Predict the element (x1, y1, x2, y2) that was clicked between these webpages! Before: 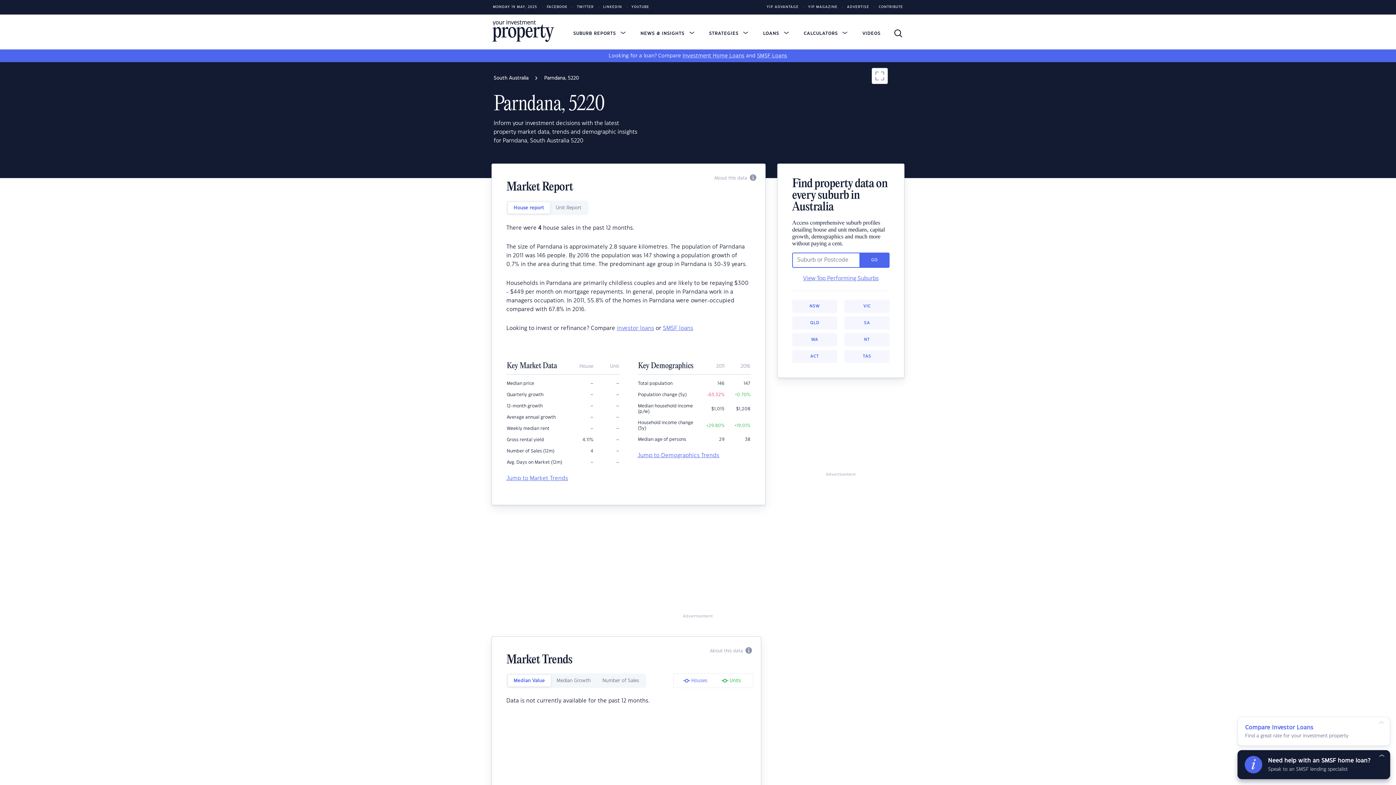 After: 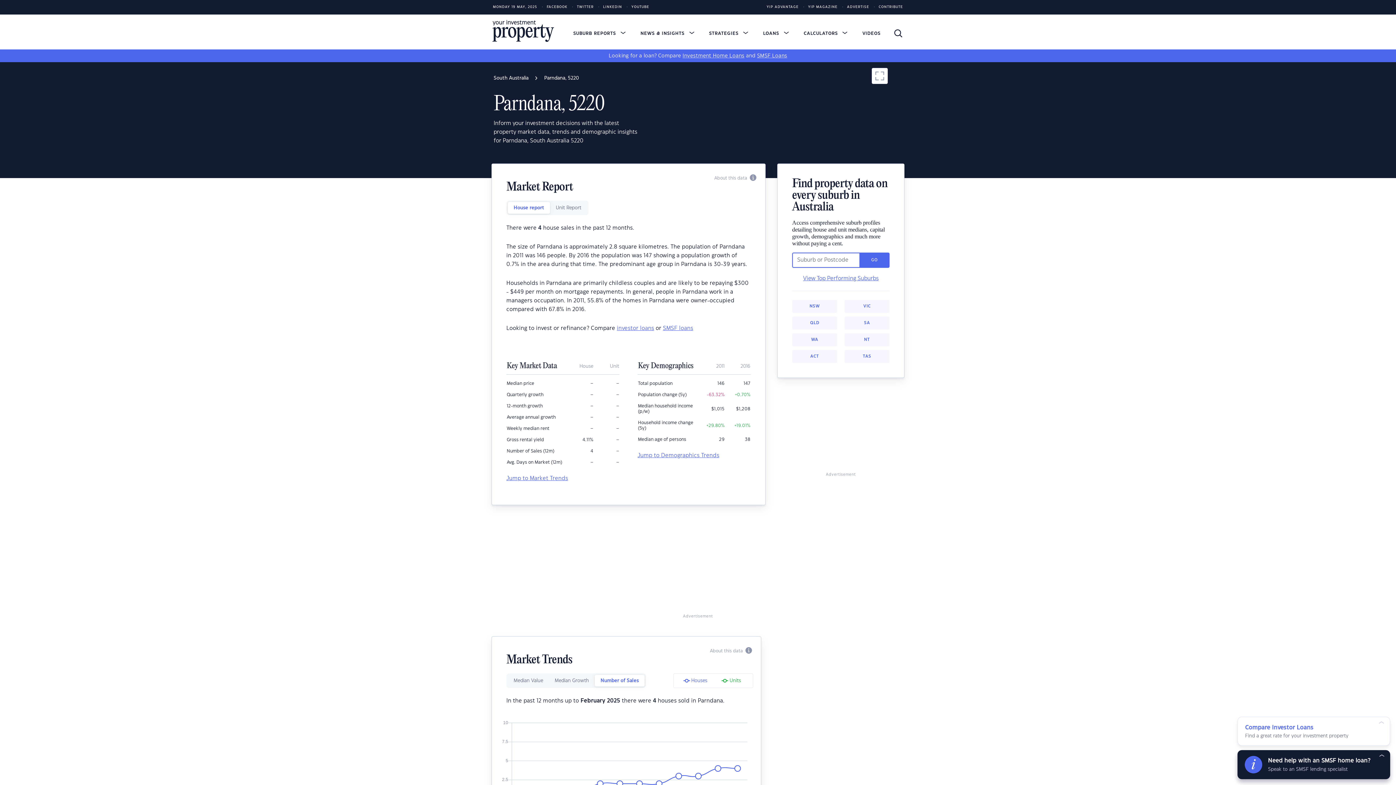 Action: label: Number of Sales bbox: (596, 675, 645, 686)